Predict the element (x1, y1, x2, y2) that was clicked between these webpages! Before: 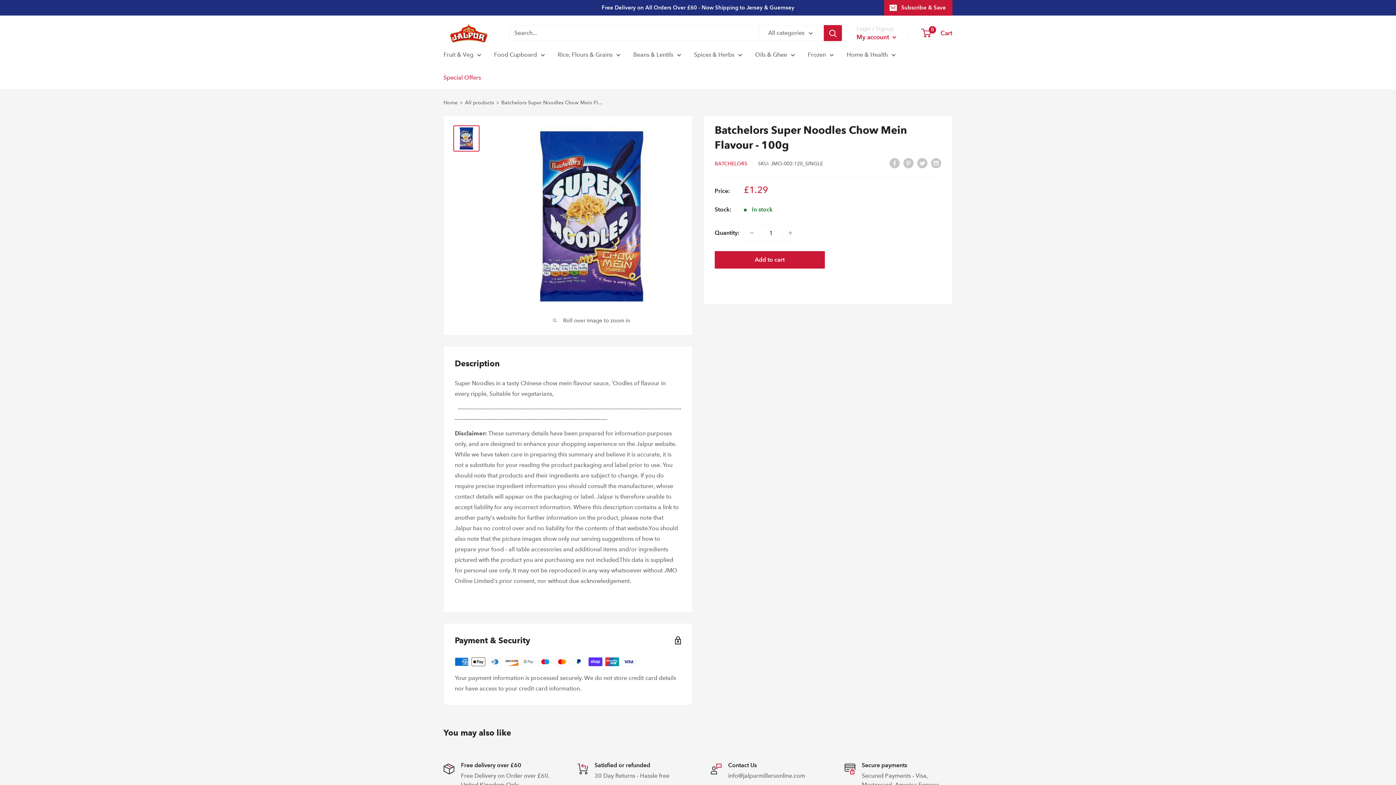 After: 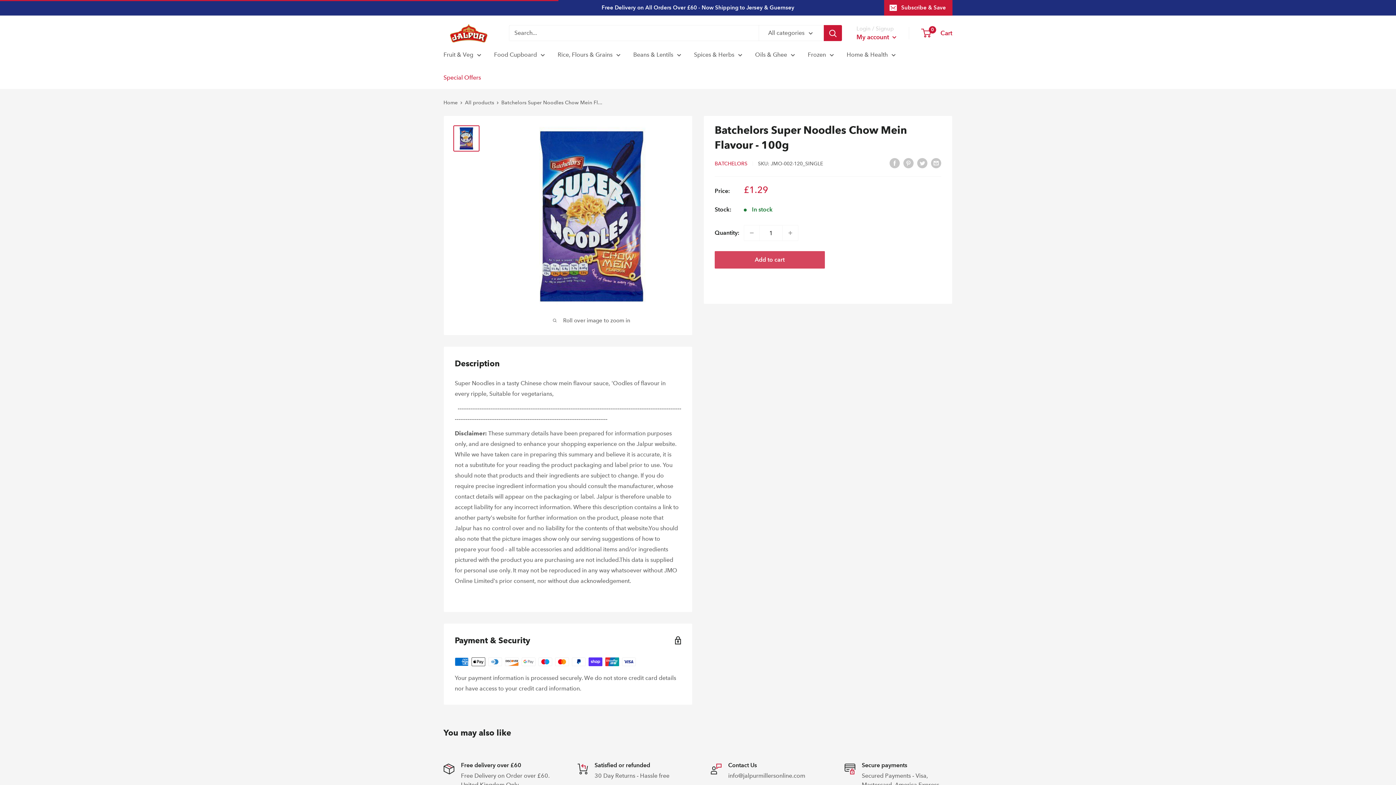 Action: bbox: (714, 251, 824, 268) label: Add to cart